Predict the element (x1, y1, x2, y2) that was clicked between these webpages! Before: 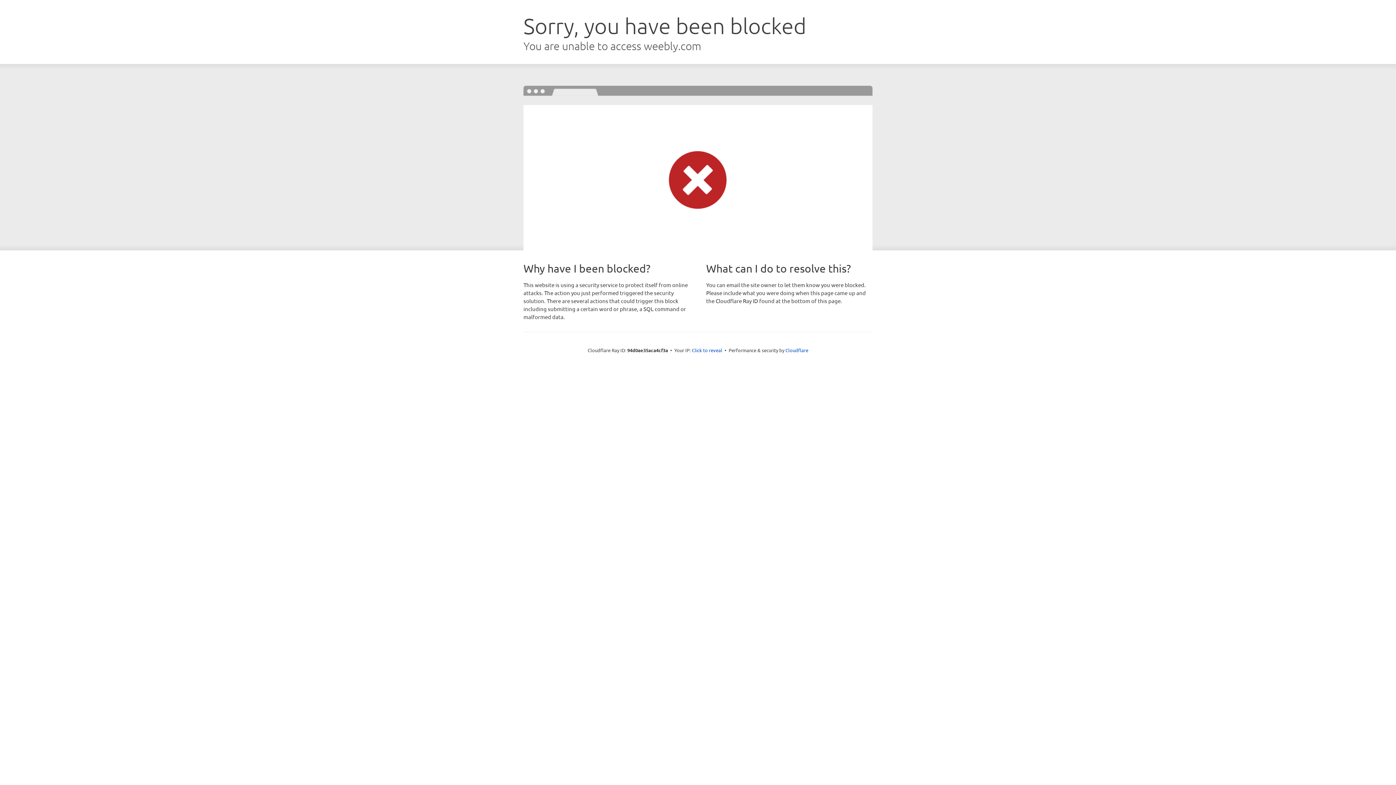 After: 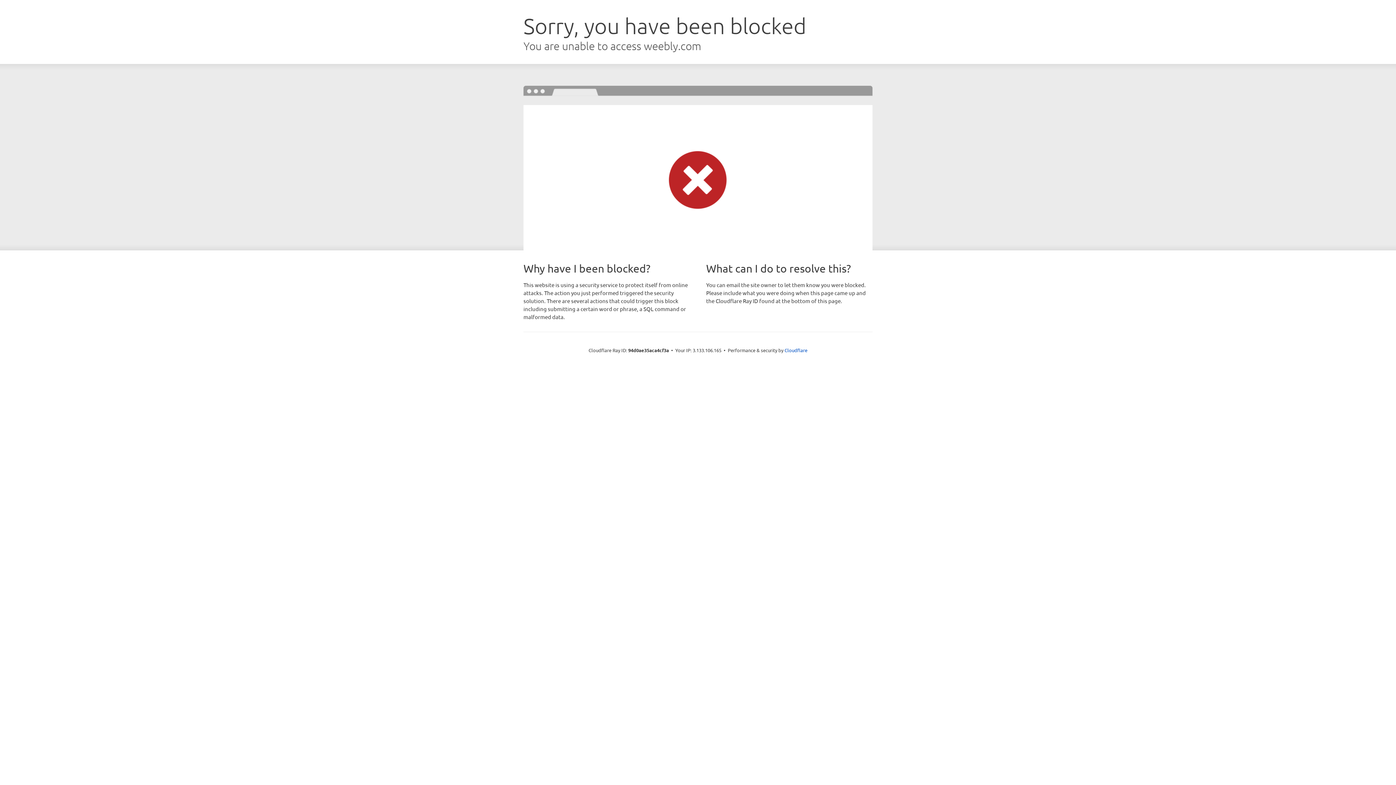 Action: label: Click to reveal bbox: (692, 346, 722, 353)